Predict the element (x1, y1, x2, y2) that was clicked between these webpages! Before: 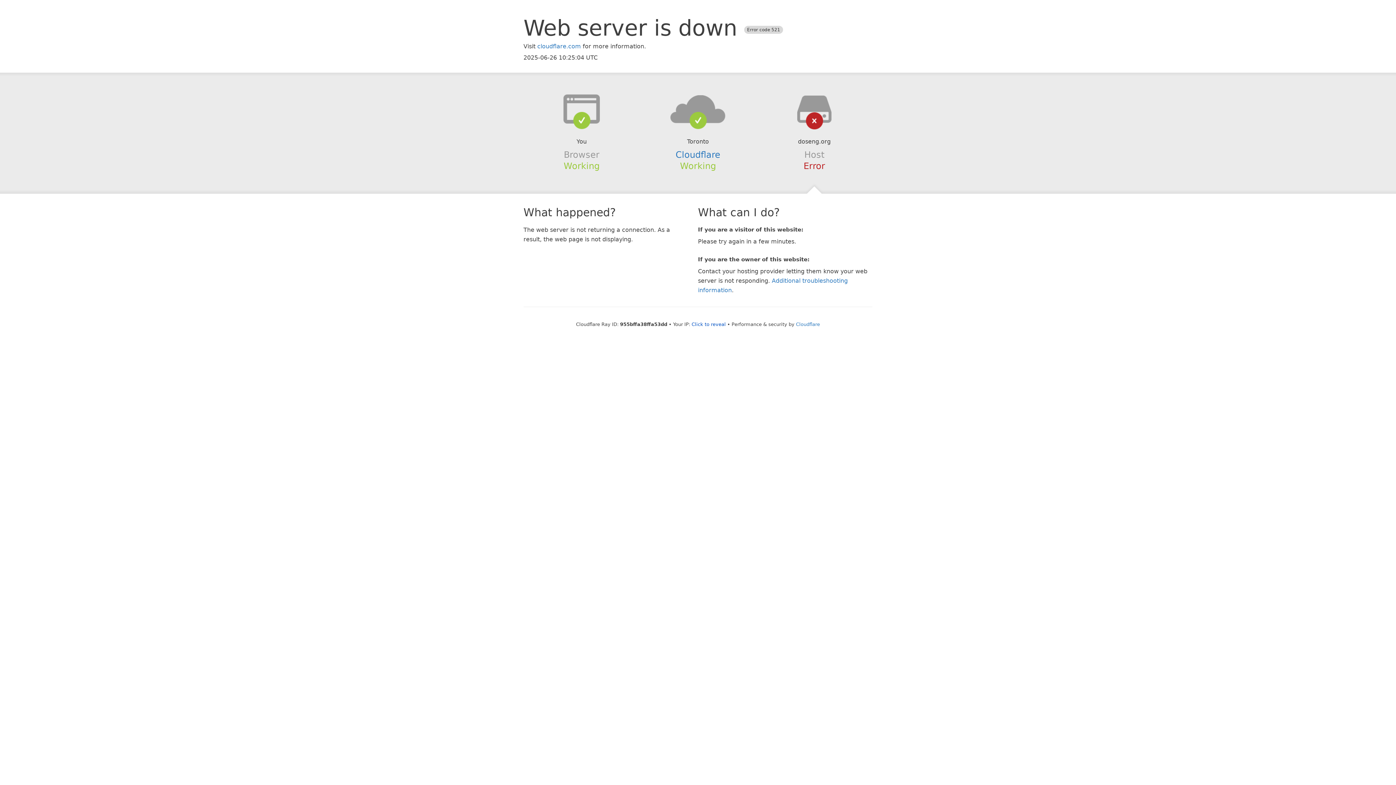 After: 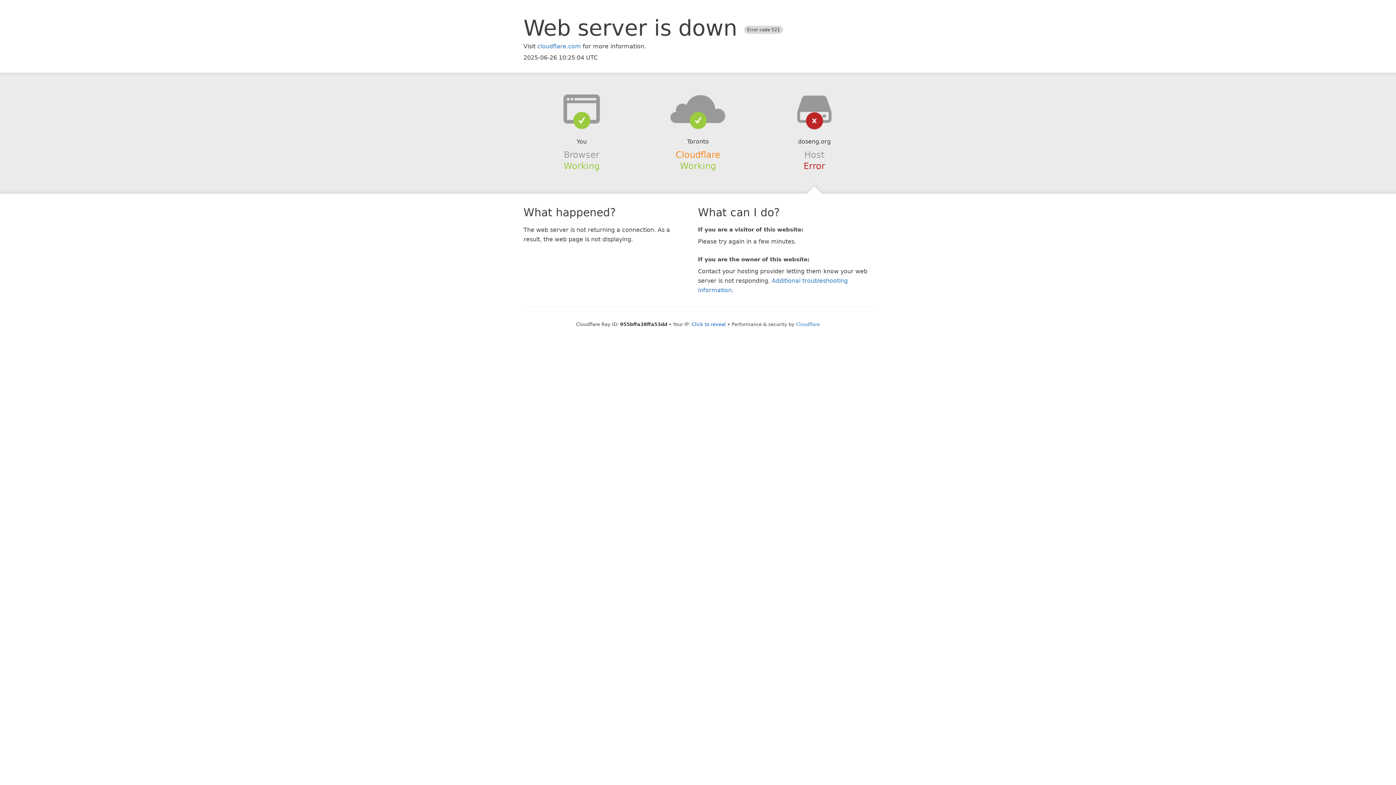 Action: label: Cloudflare bbox: (675, 149, 720, 159)